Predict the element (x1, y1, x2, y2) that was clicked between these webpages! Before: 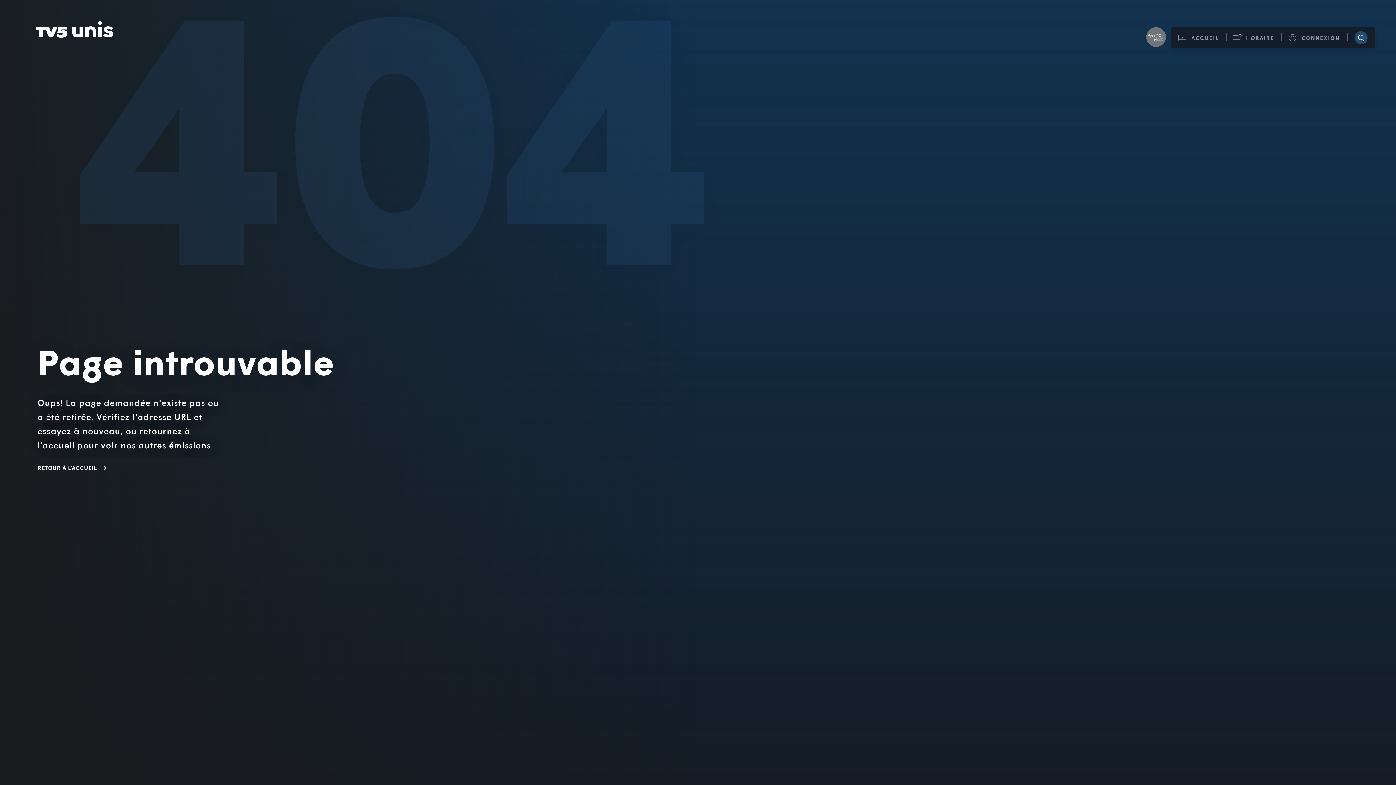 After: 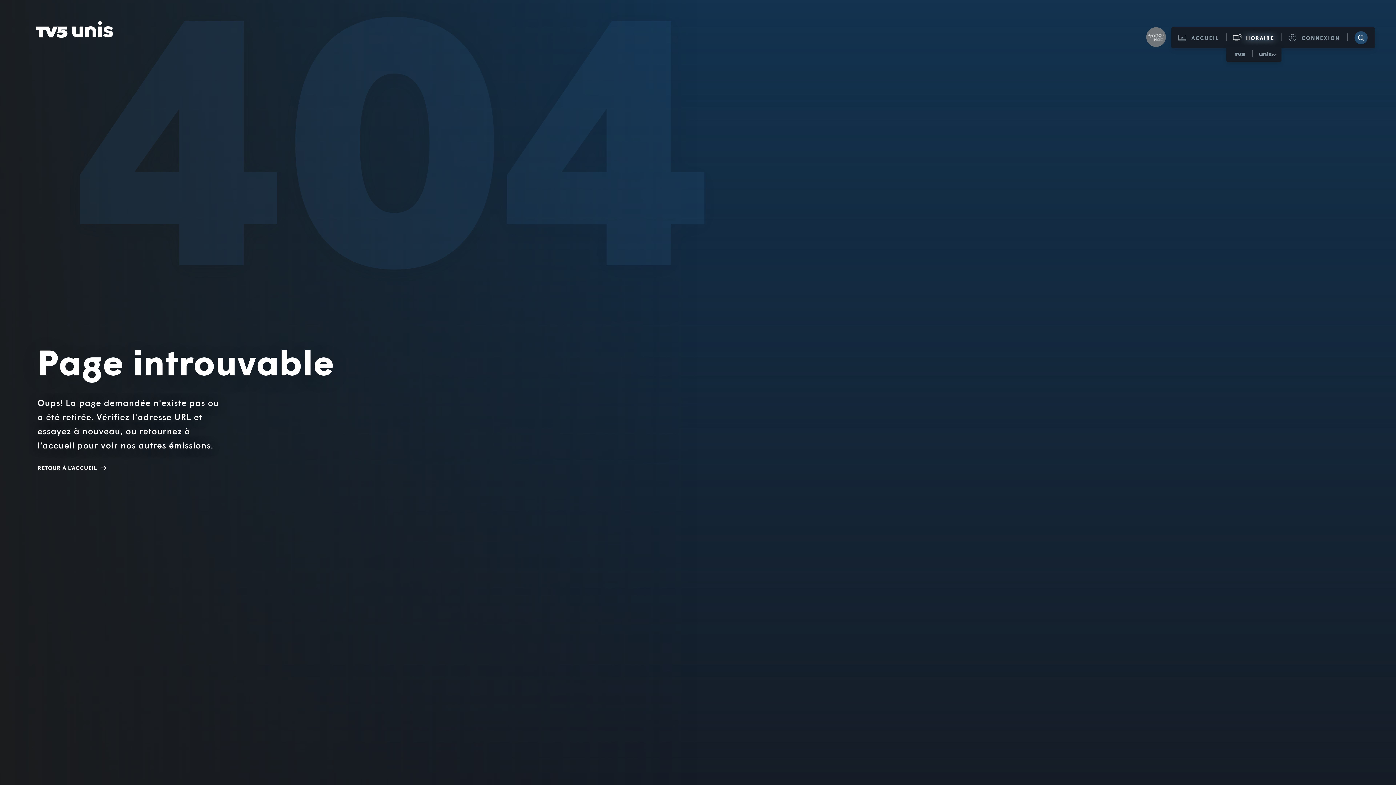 Action: bbox: (1226, 27, 1281, 48) label: HORAIRE
HORAIRE TV5
HORAIRE UNIS TV